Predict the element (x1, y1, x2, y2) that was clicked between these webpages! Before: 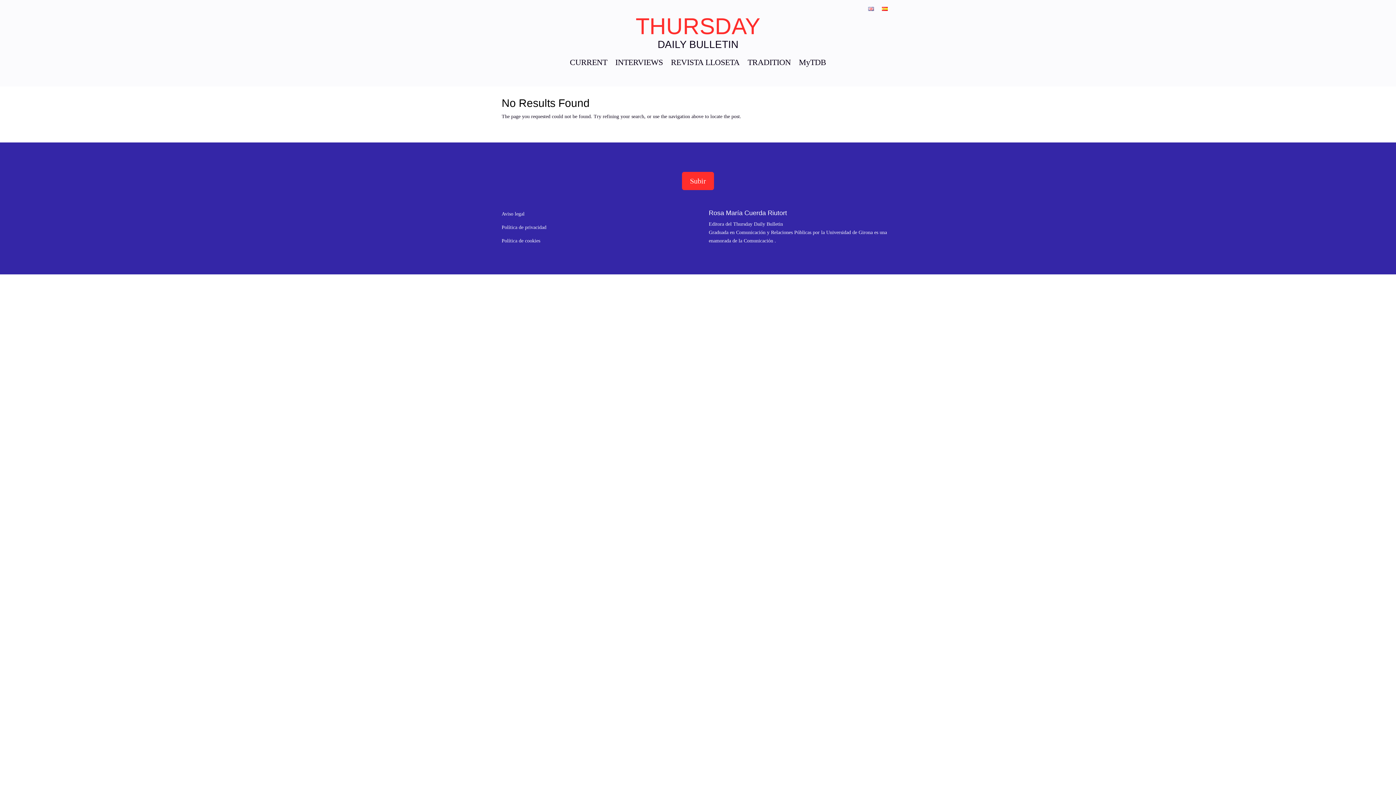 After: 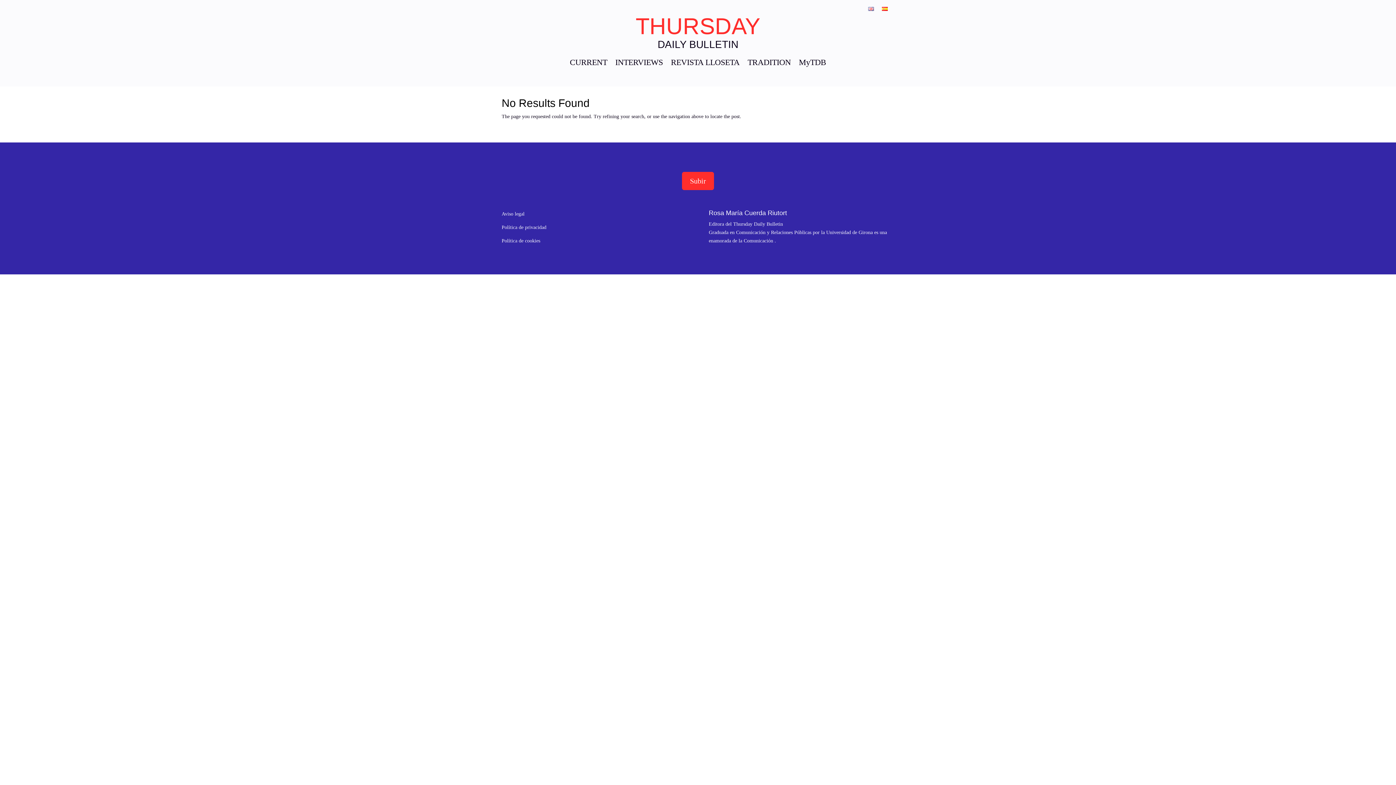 Action: bbox: (501, 224, 546, 230) label: Política de privacidad